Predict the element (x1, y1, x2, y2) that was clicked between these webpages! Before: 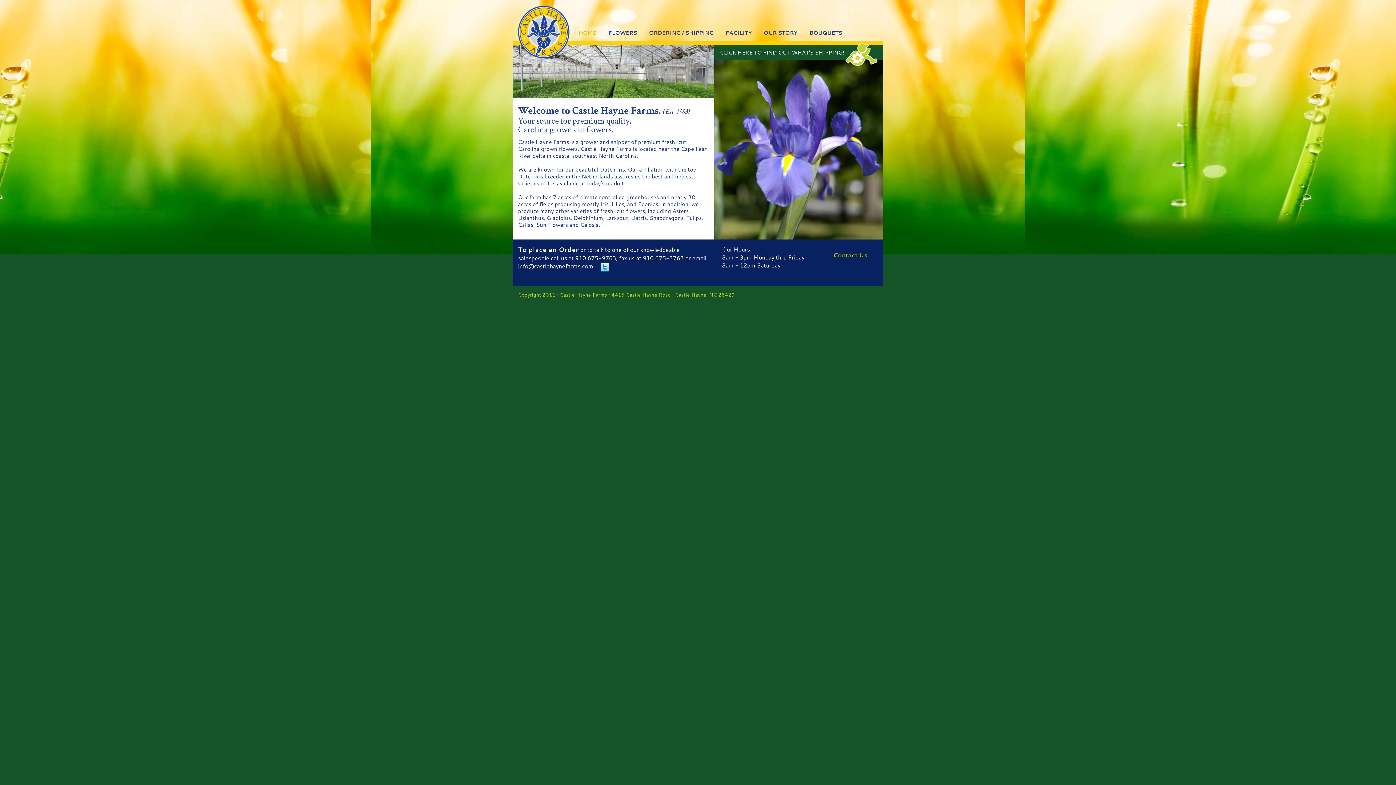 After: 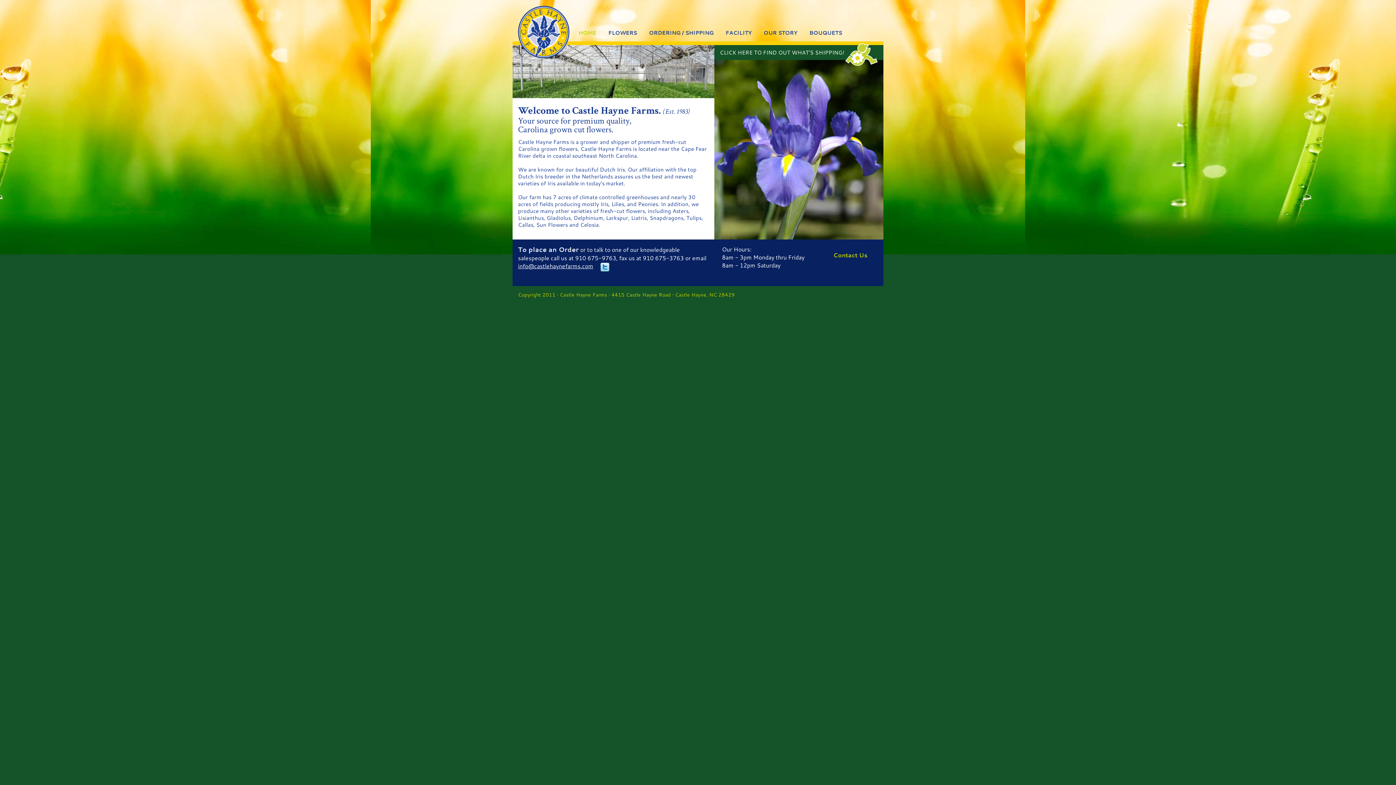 Action: label: HOME bbox: (573, 23, 601, 36)